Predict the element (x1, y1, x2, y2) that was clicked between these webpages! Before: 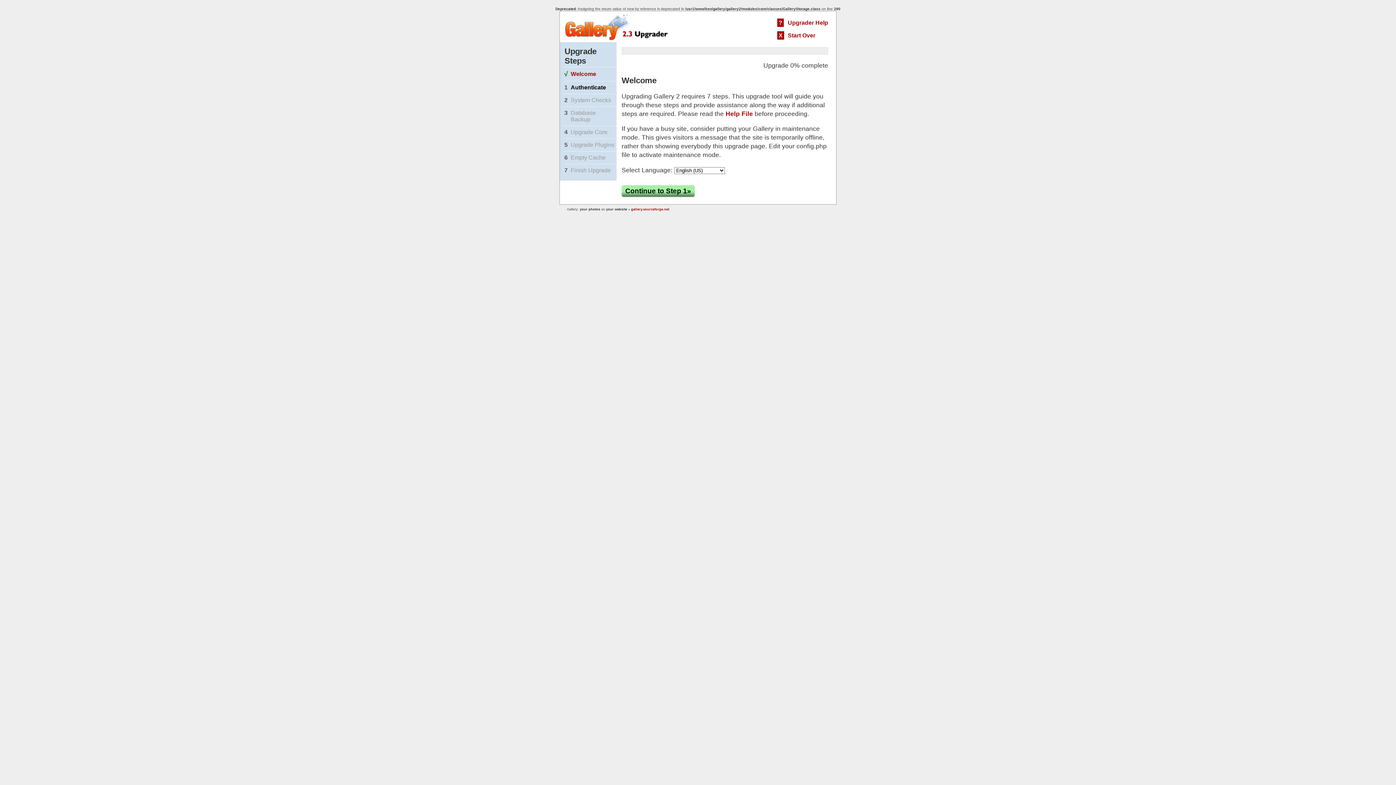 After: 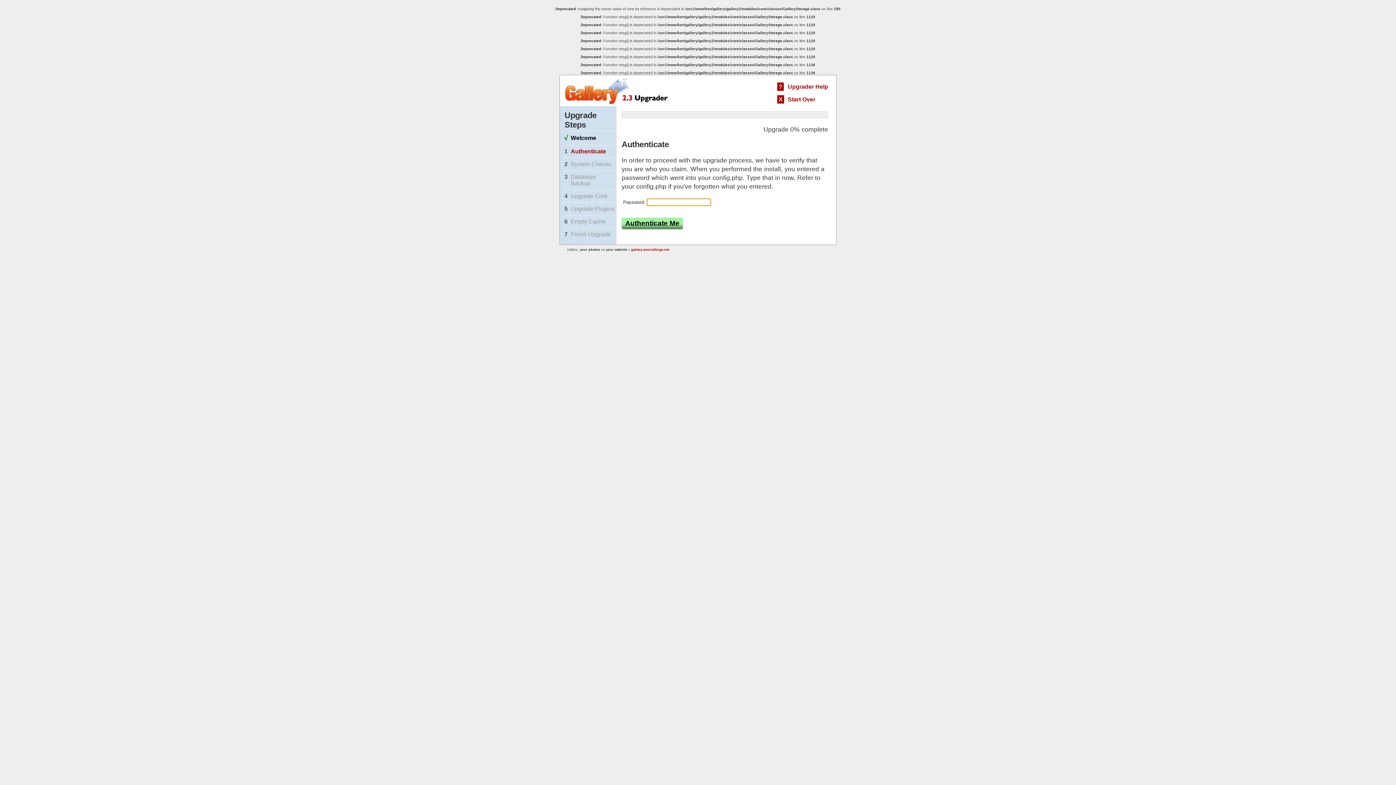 Action: bbox: (570, 84, 606, 90) label: Authenticate